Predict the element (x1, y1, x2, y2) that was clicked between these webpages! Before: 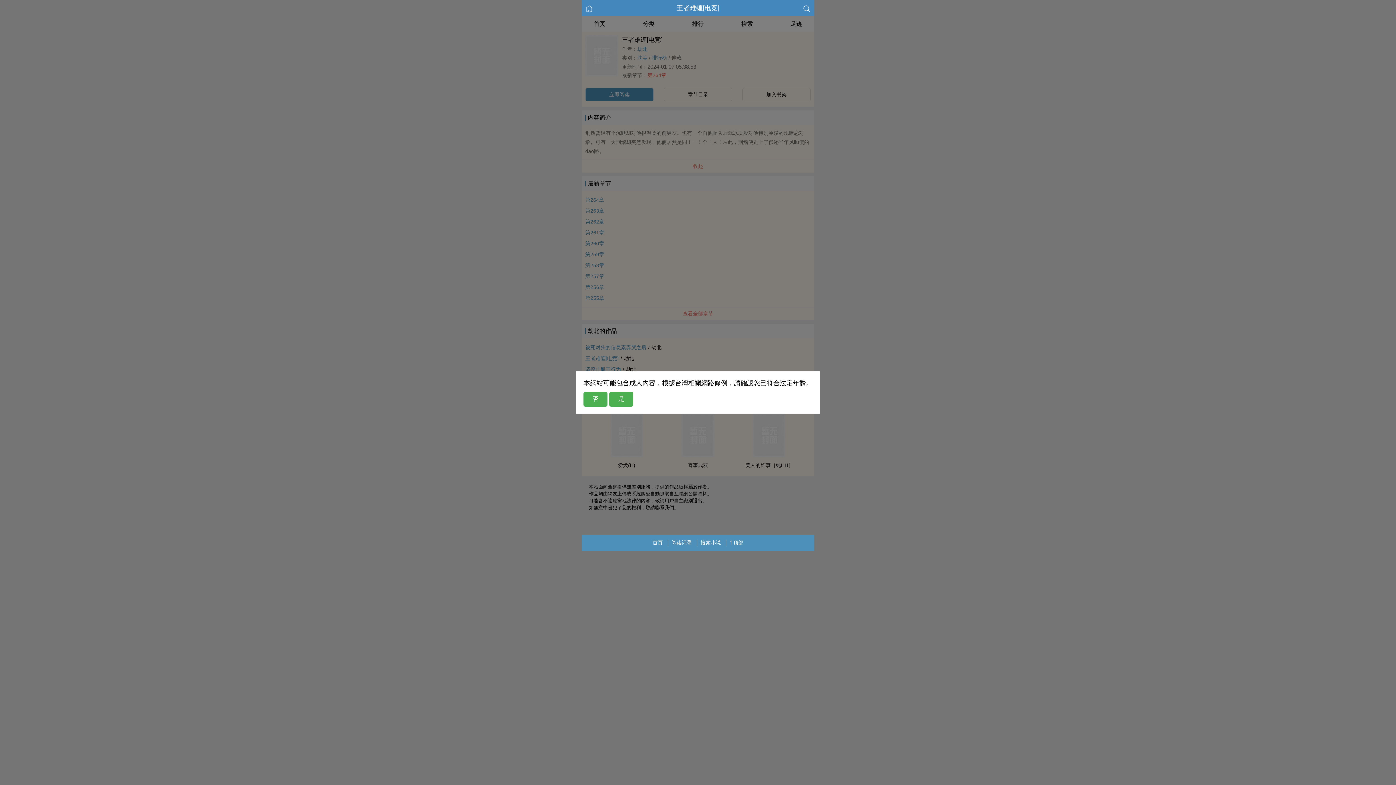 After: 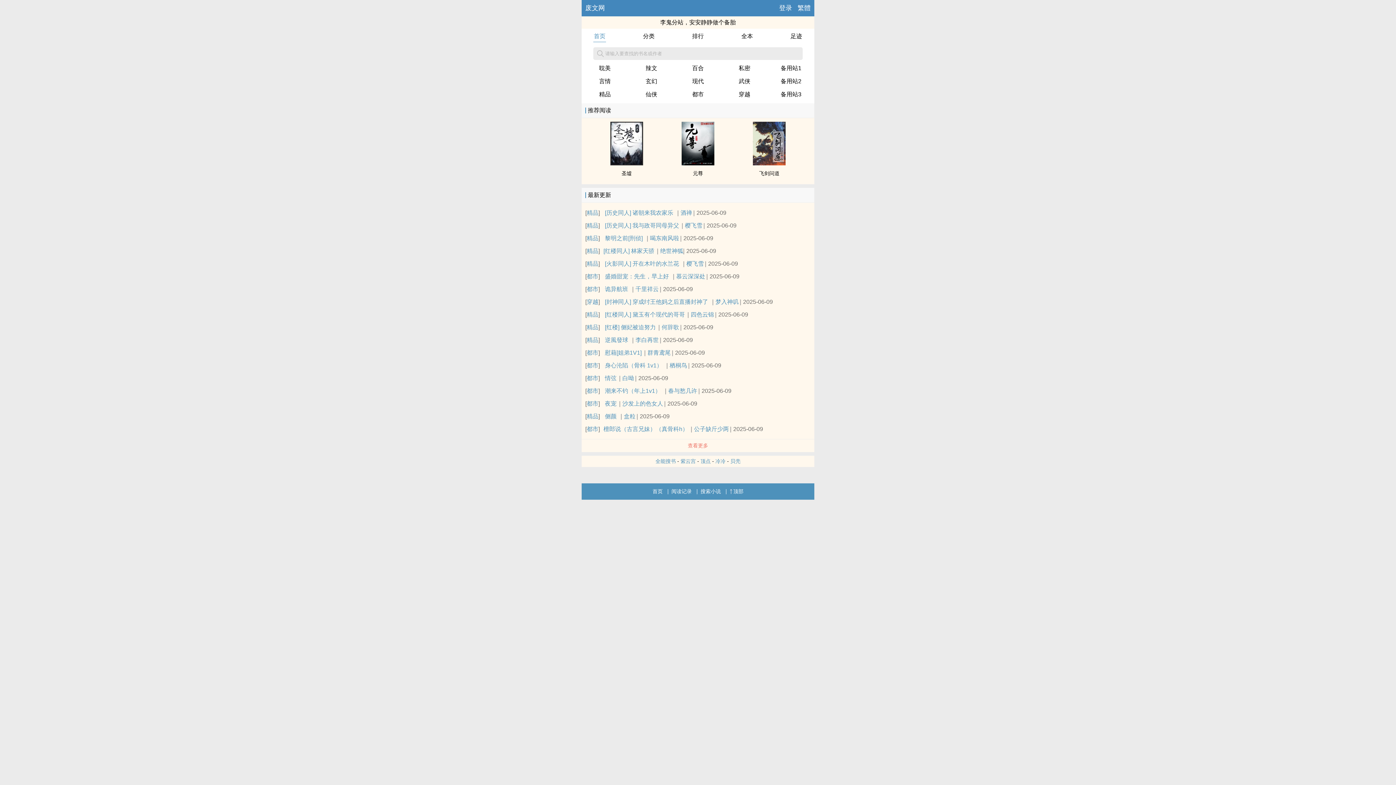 Action: label: 首页 bbox: (652, 534, 662, 551)